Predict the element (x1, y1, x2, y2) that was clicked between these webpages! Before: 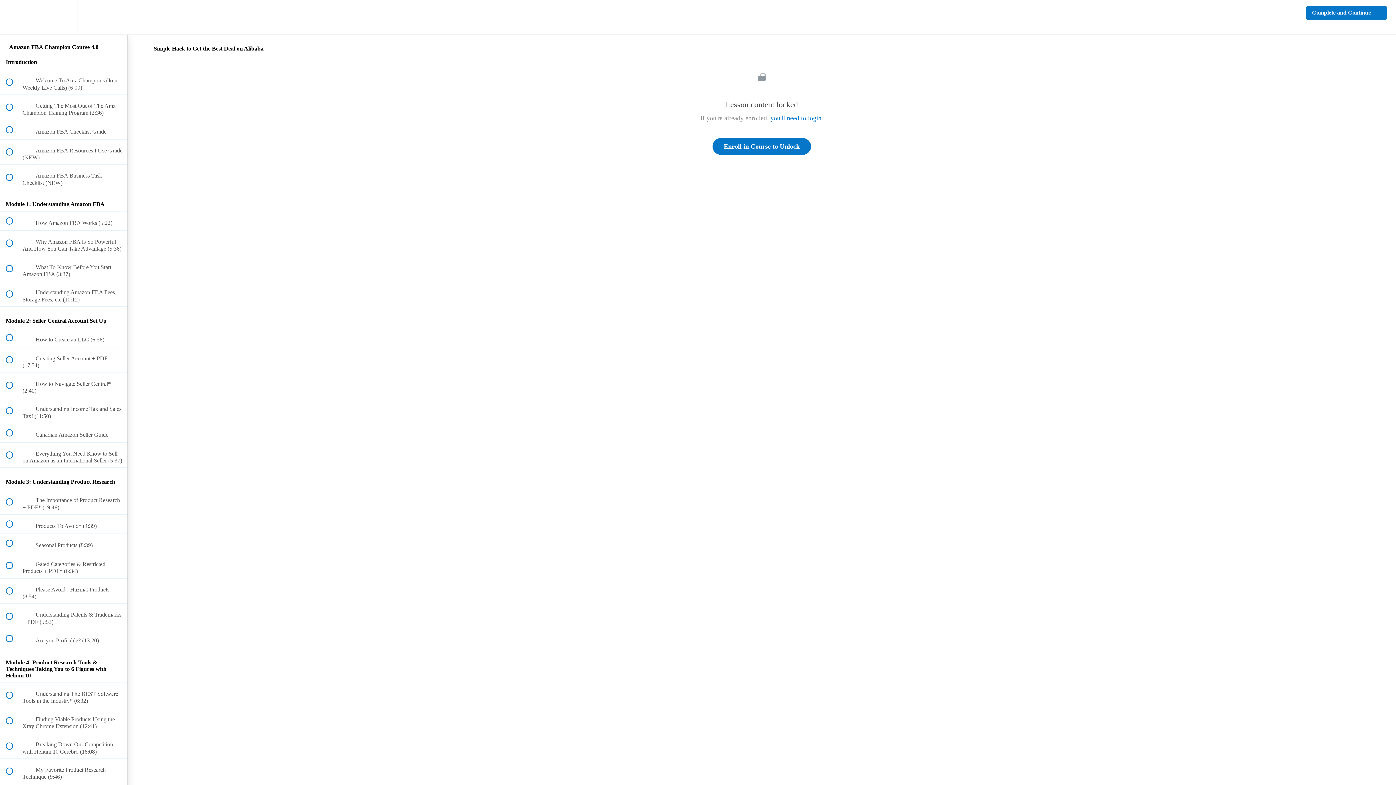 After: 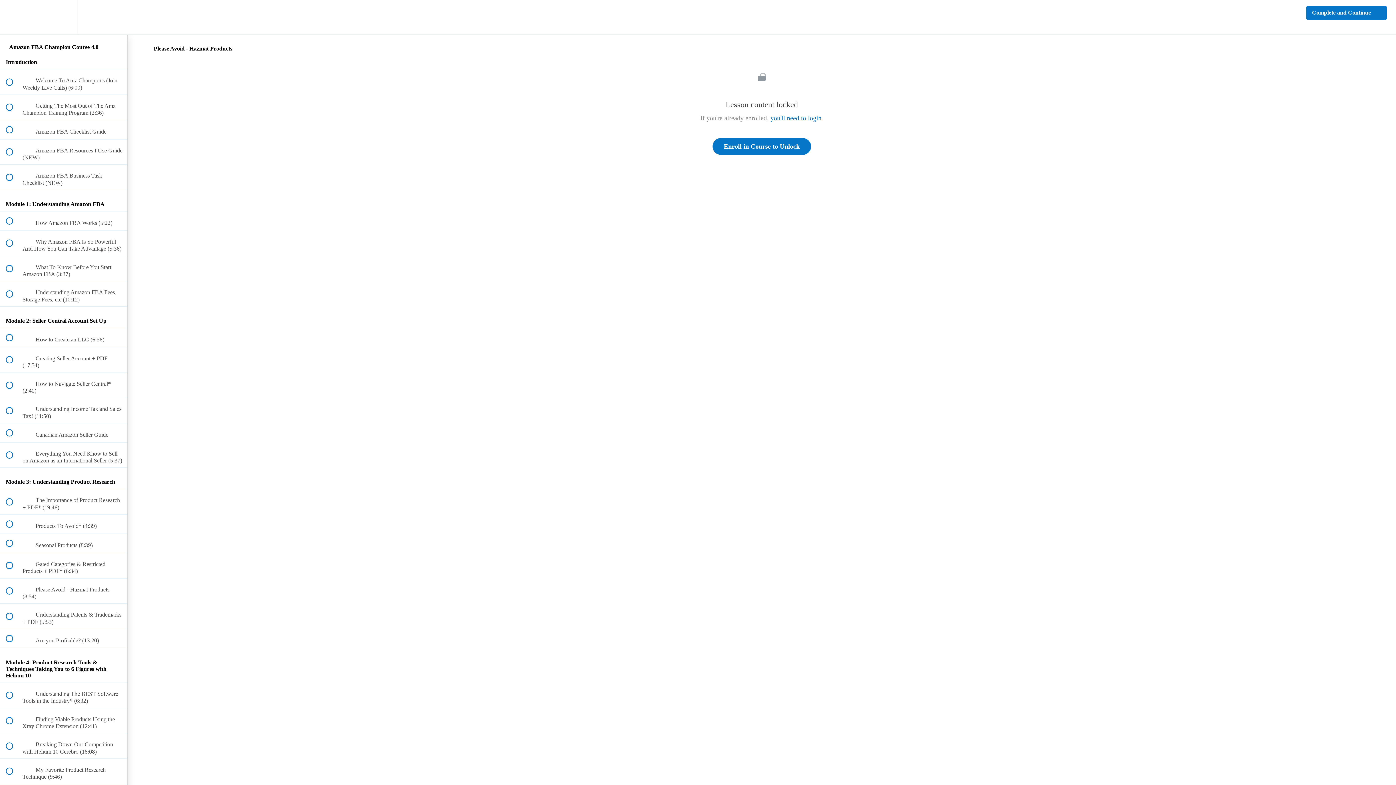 Action: bbox: (0, 578, 127, 603) label:  
 Please Avoid - Hazmat Products (8:54)